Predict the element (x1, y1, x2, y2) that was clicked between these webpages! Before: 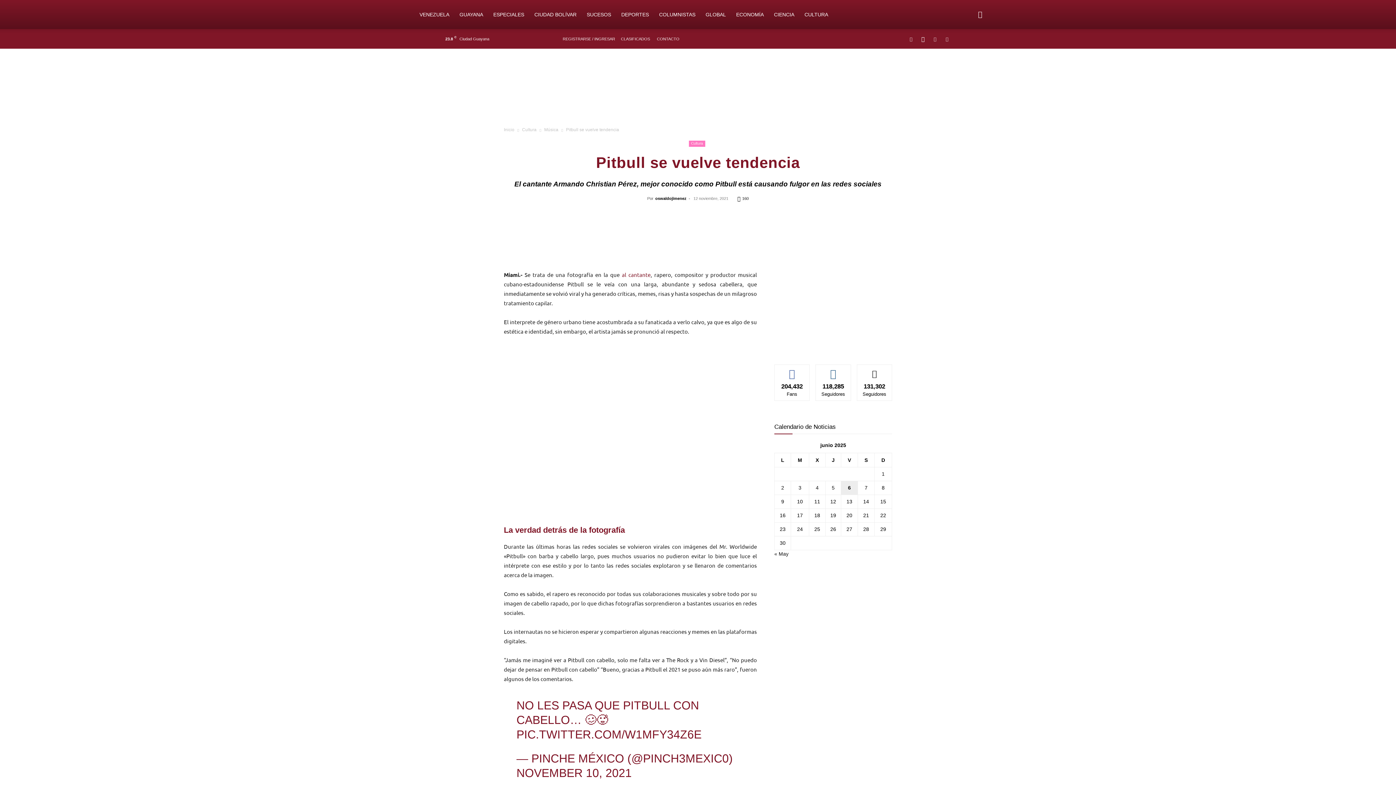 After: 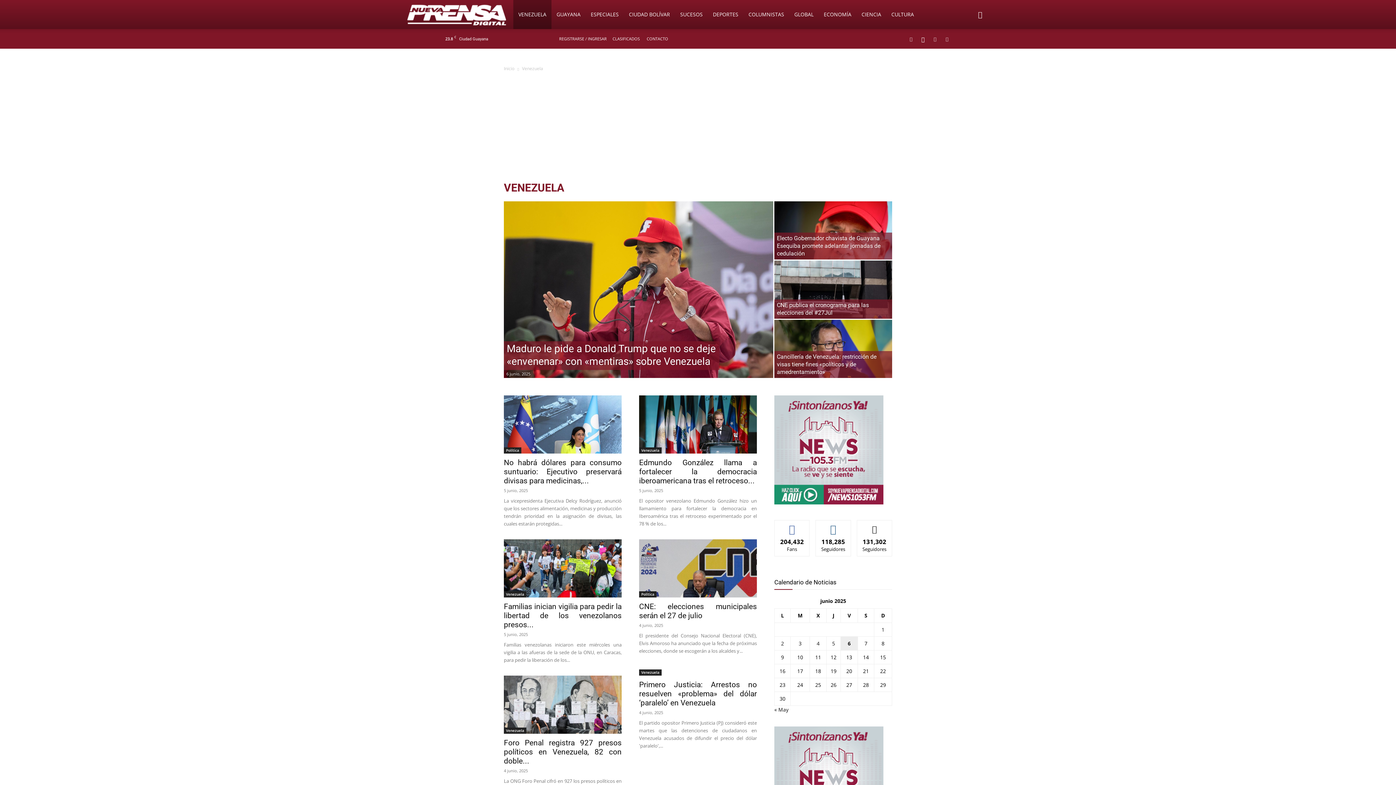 Action: bbox: (414, 0, 454, 29) label: VENEZUELA